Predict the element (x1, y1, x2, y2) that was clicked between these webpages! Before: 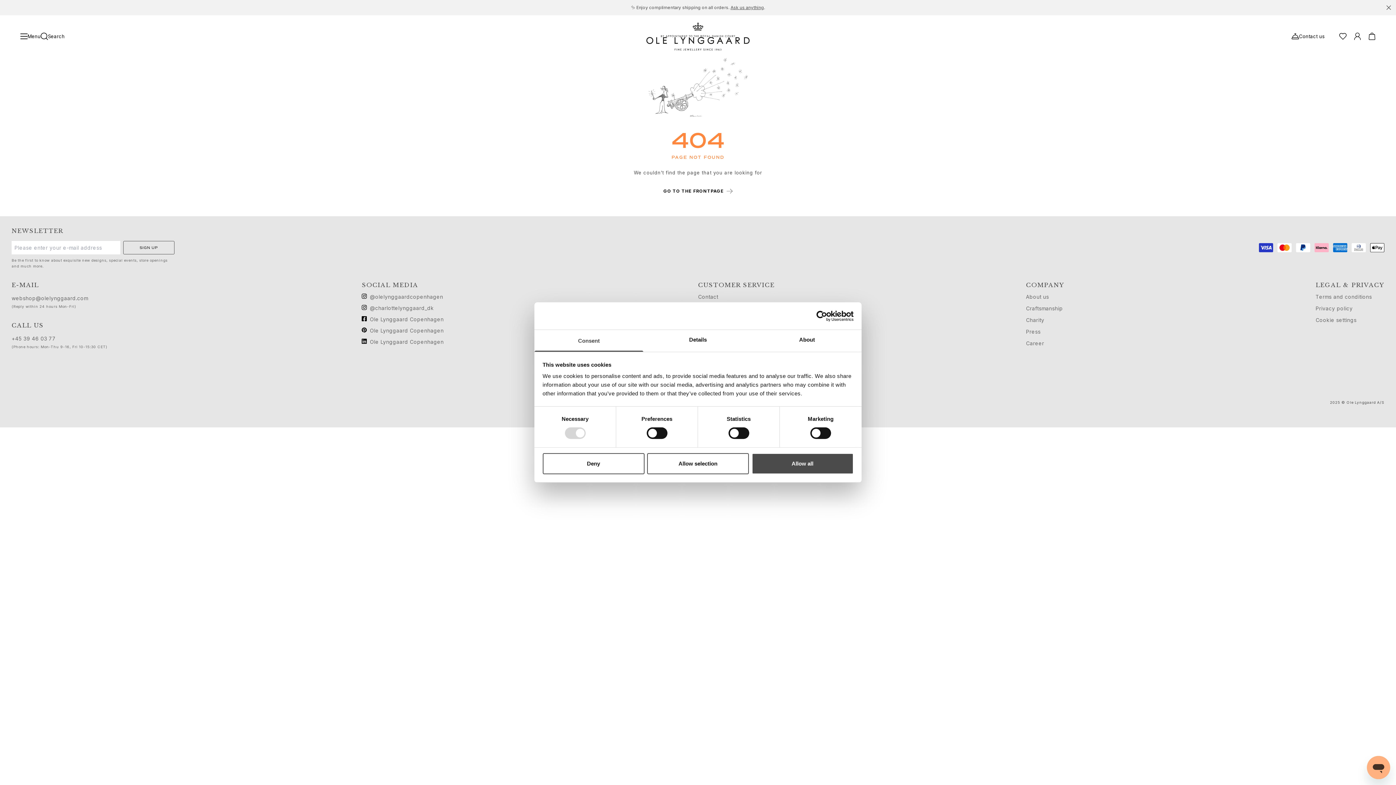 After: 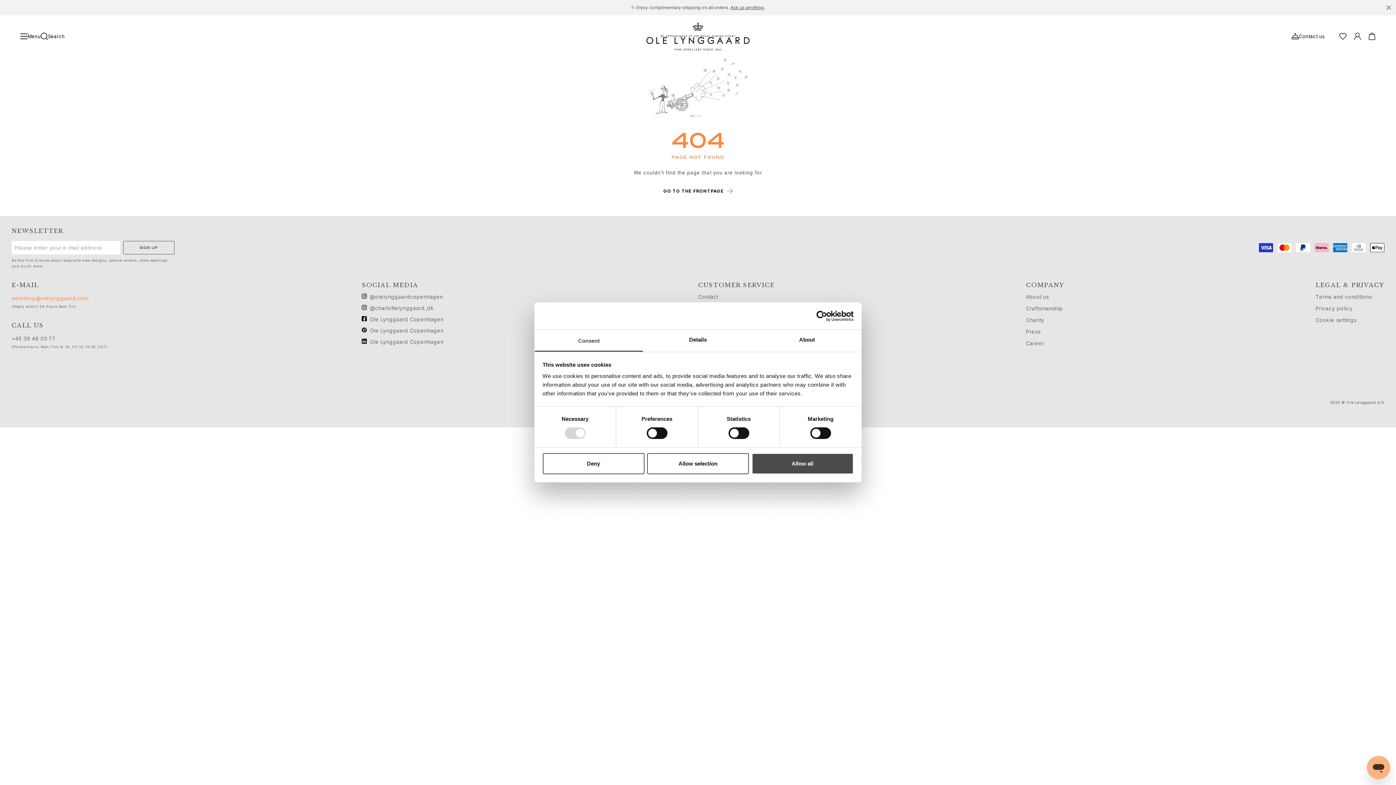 Action: bbox: (11, 293, 107, 302) label: webshop@olelynggaard.com